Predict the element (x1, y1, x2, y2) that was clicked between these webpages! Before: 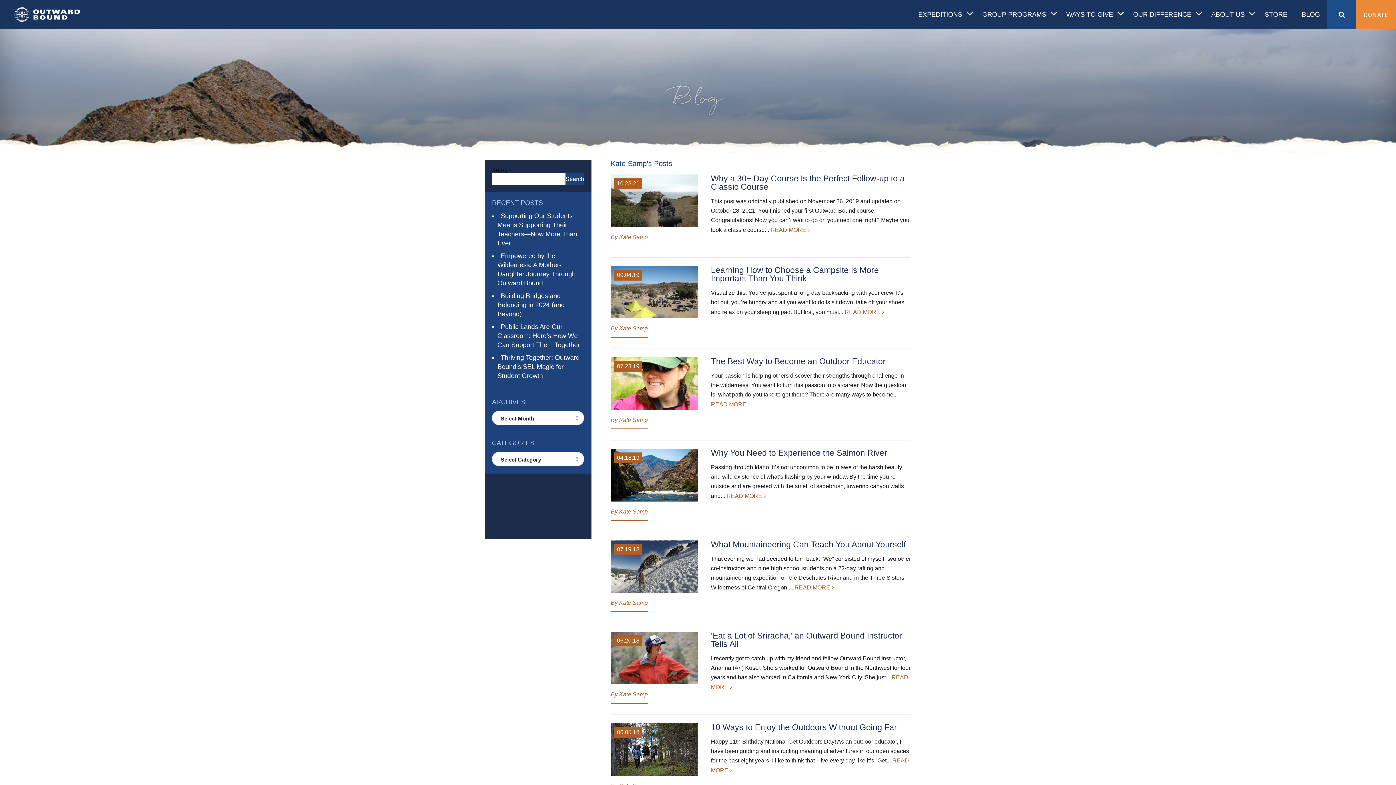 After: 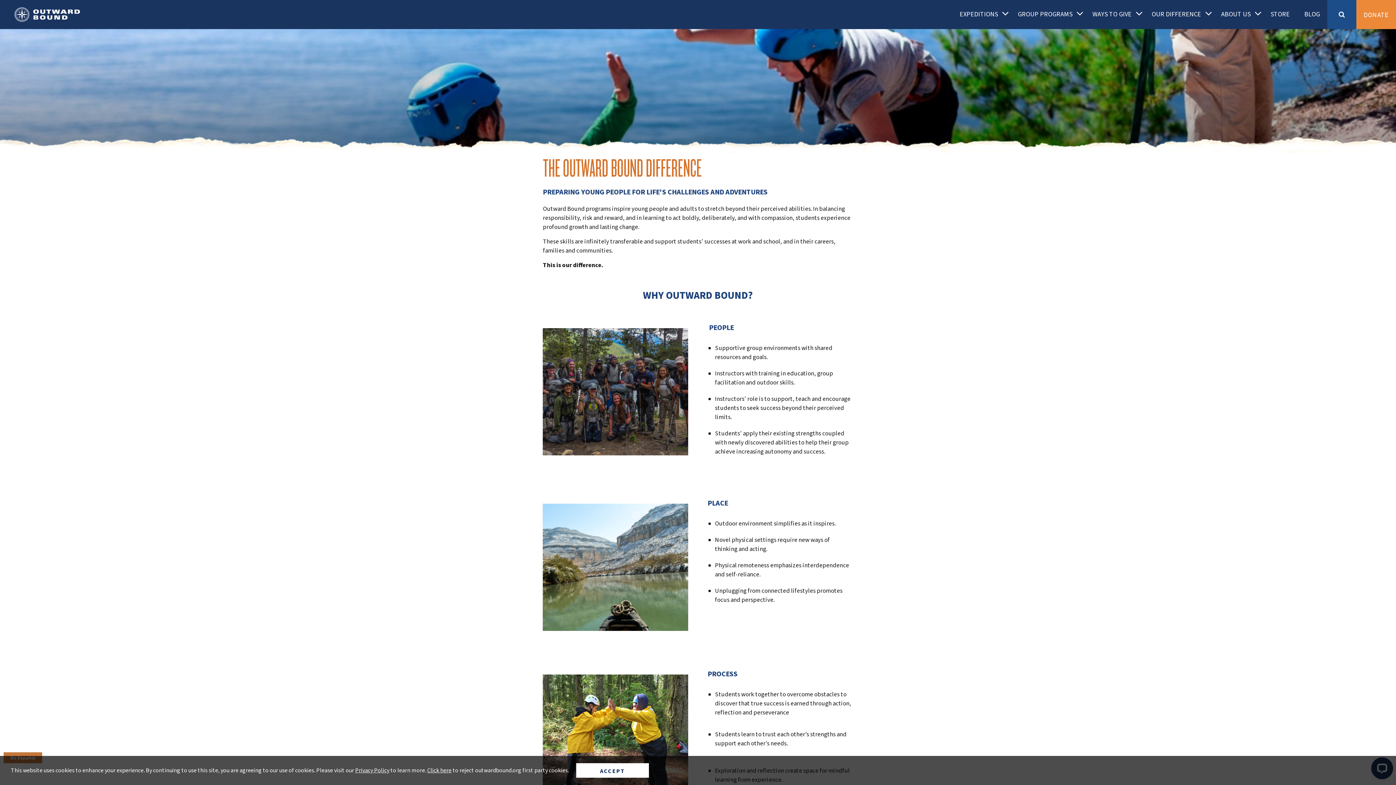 Action: label: OUR DIFFERENCE bbox: (1126, 0, 1204, 29)